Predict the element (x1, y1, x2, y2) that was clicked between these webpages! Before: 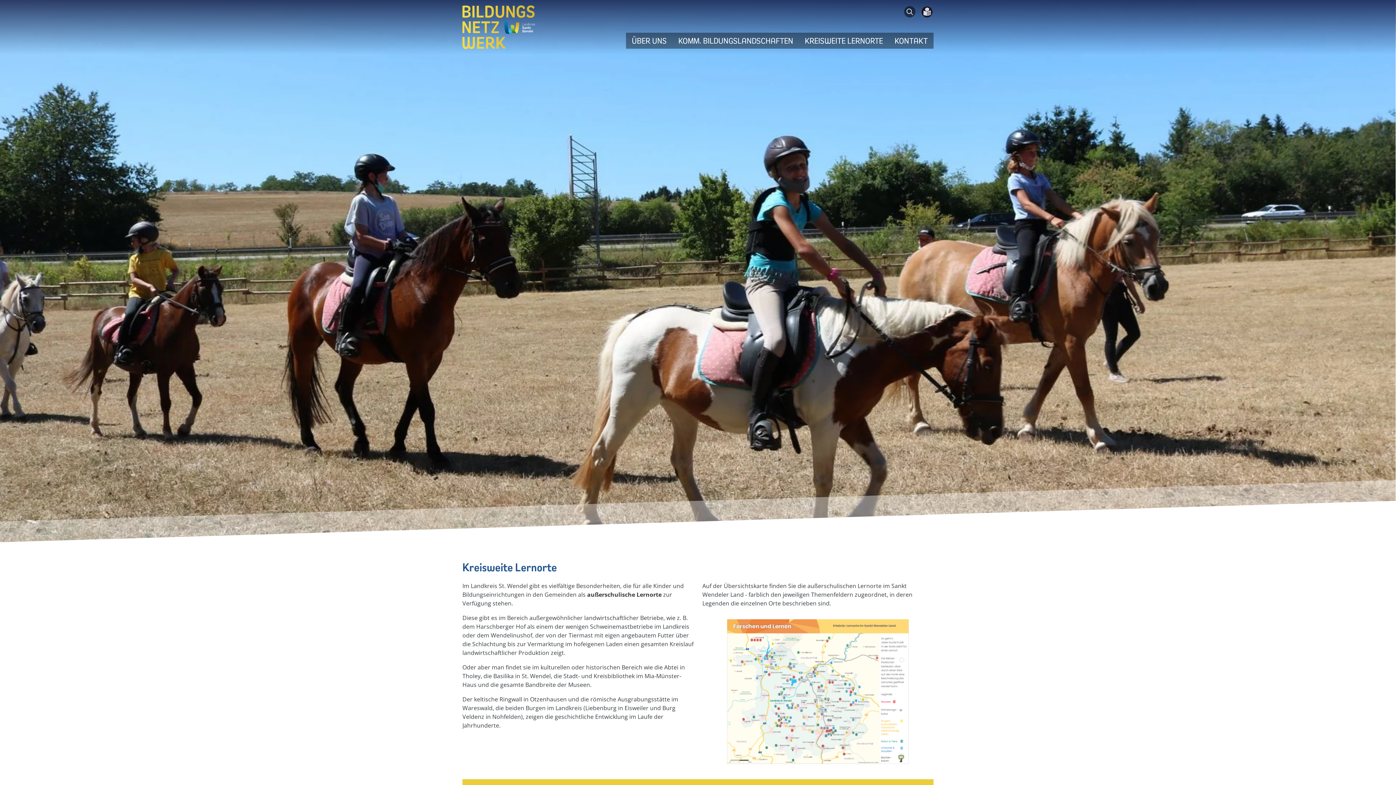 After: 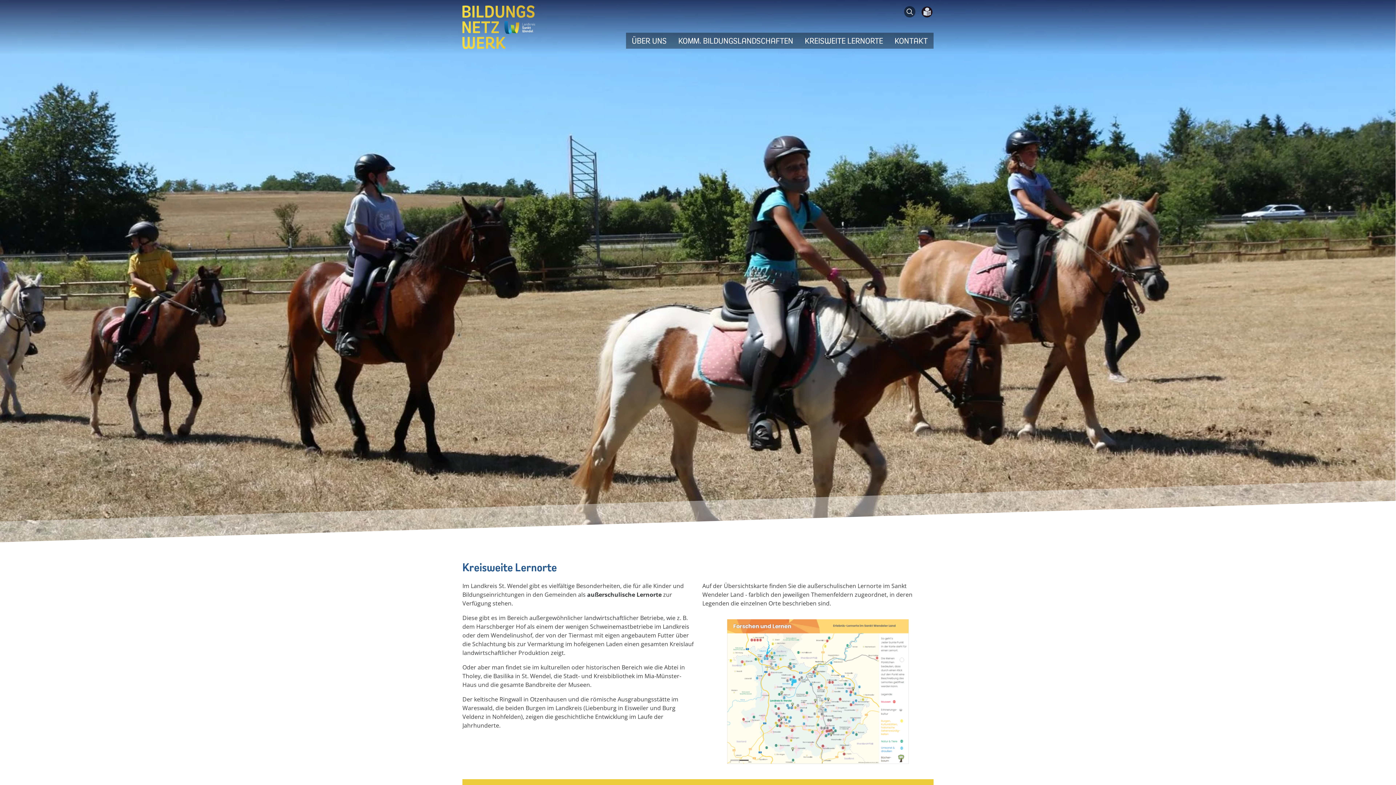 Action: bbox: (727, 619, 909, 764)